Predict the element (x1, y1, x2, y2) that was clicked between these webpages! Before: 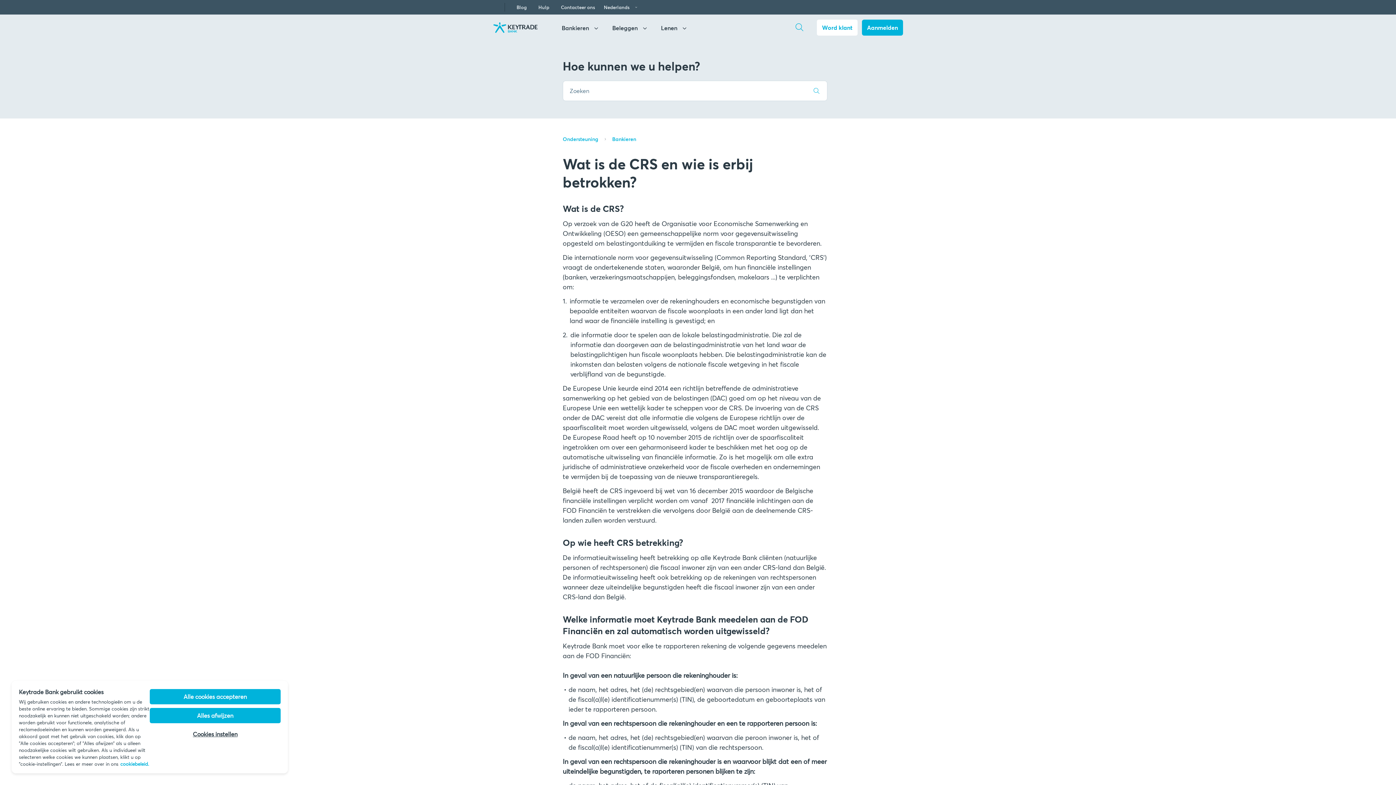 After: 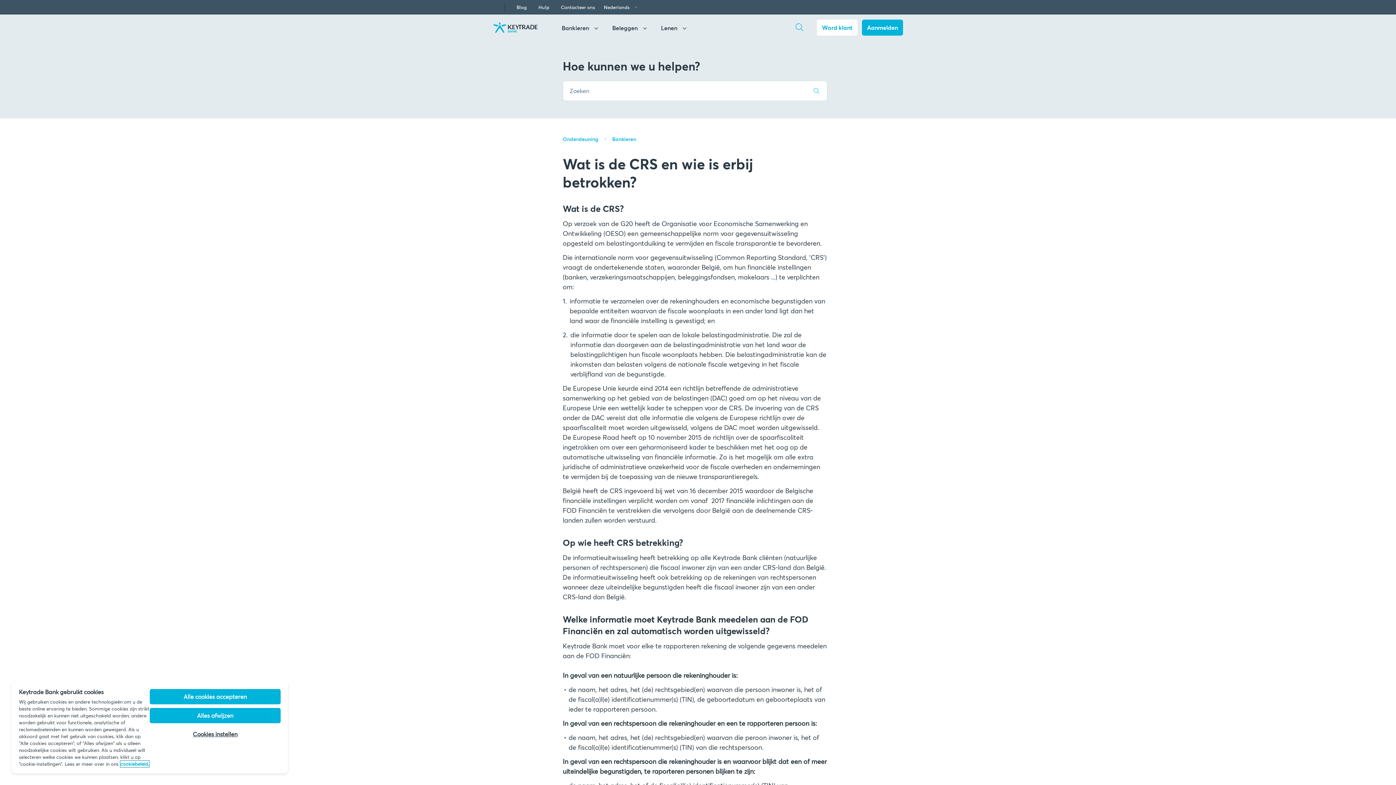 Action: bbox: (120, 761, 149, 767) label: Cookiebeleid link, opent in een nieuw tabblad